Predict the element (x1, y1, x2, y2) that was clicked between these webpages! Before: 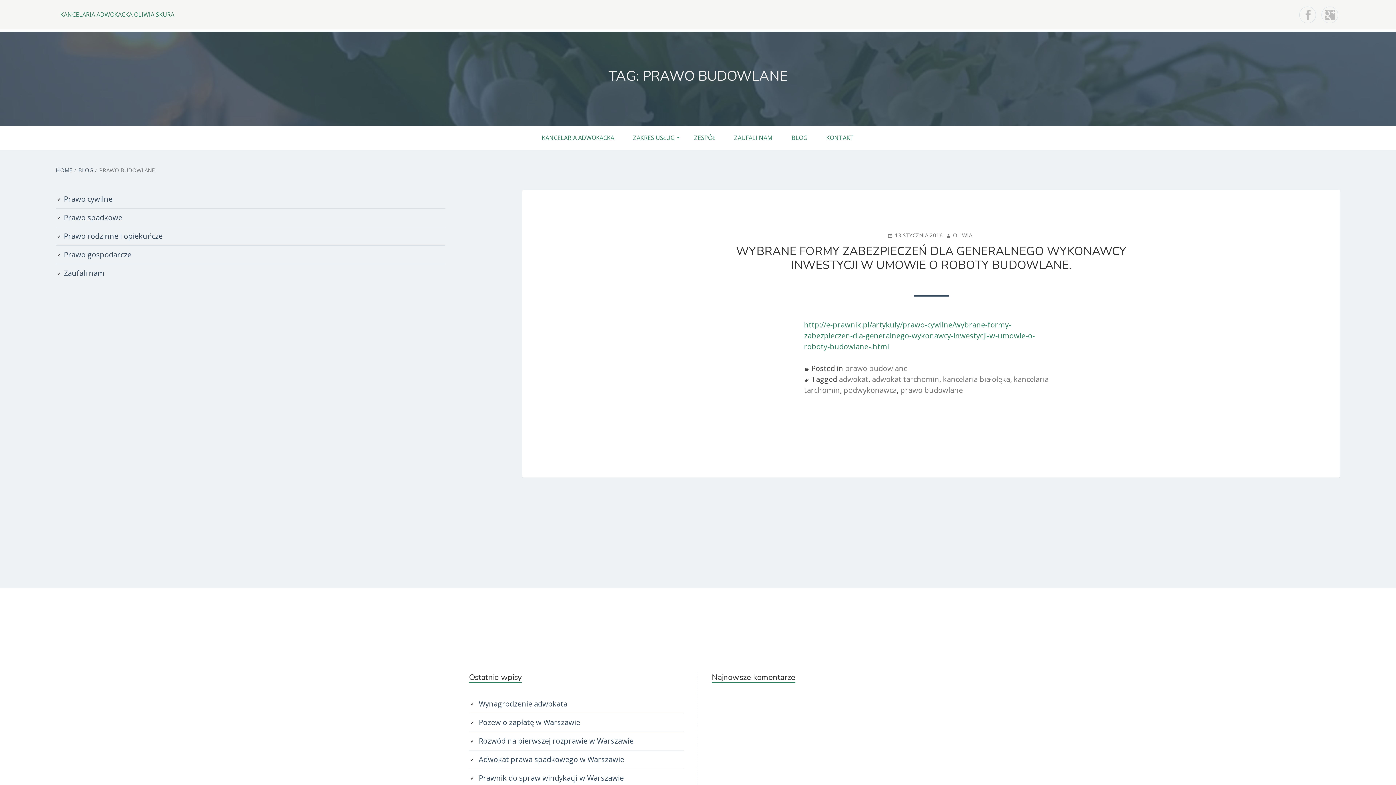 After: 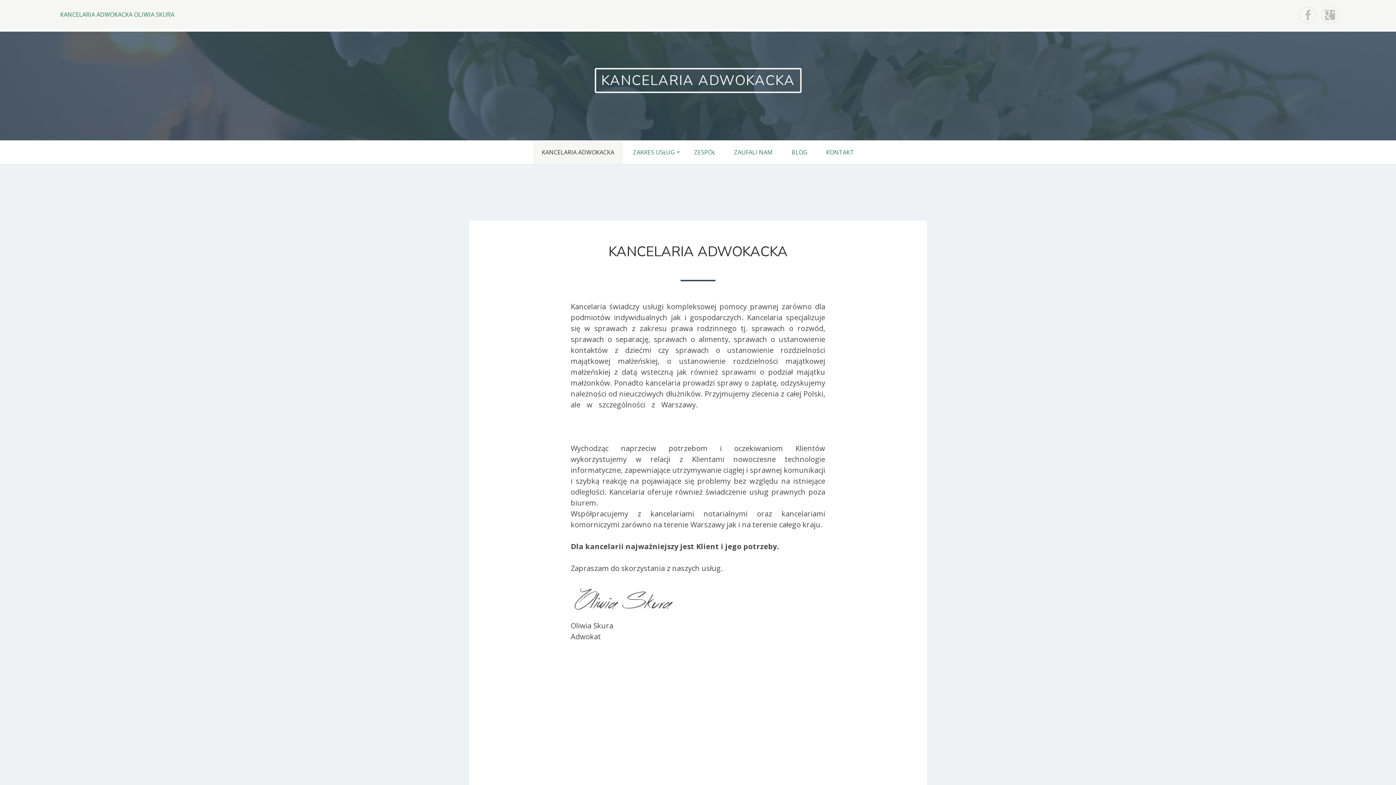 Action: label: OLIWIA bbox: (945, 231, 972, 239)